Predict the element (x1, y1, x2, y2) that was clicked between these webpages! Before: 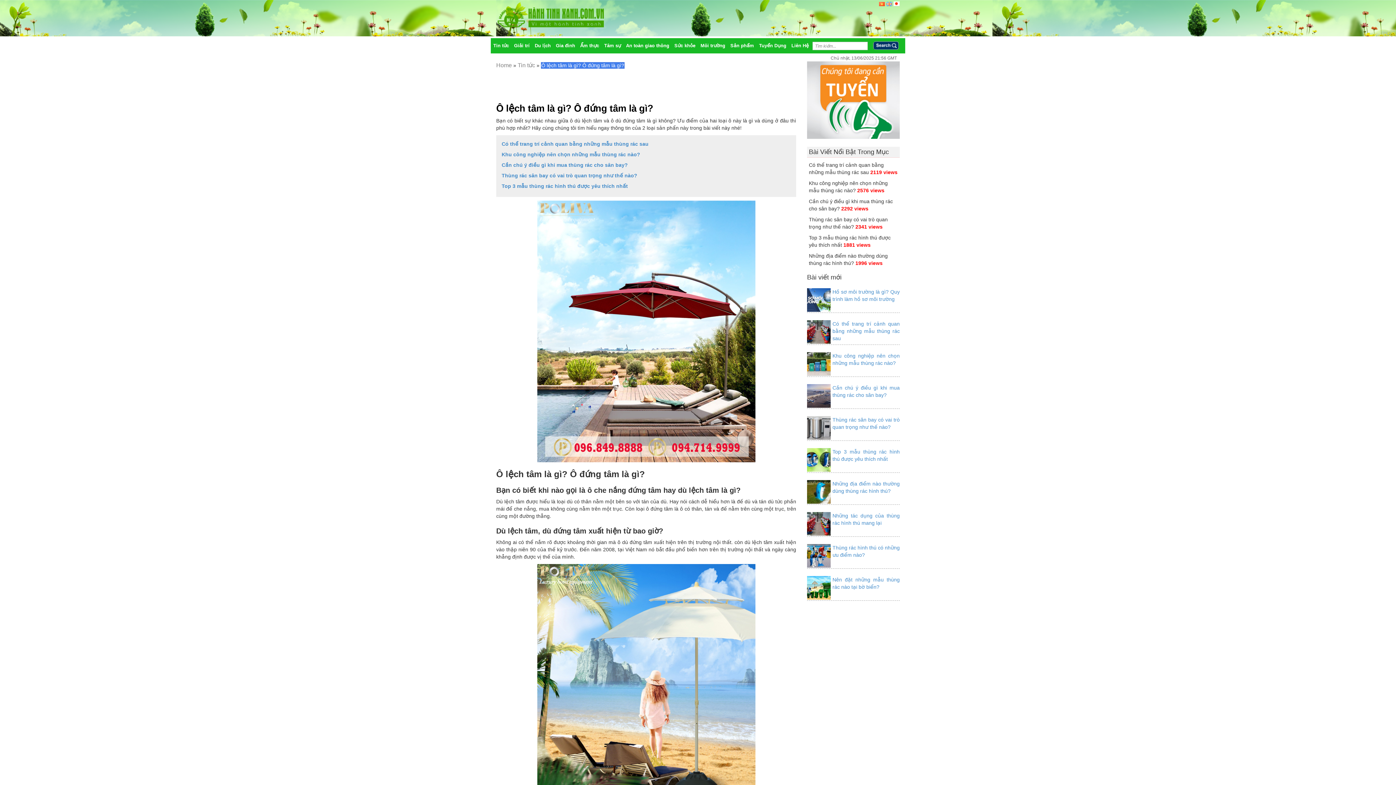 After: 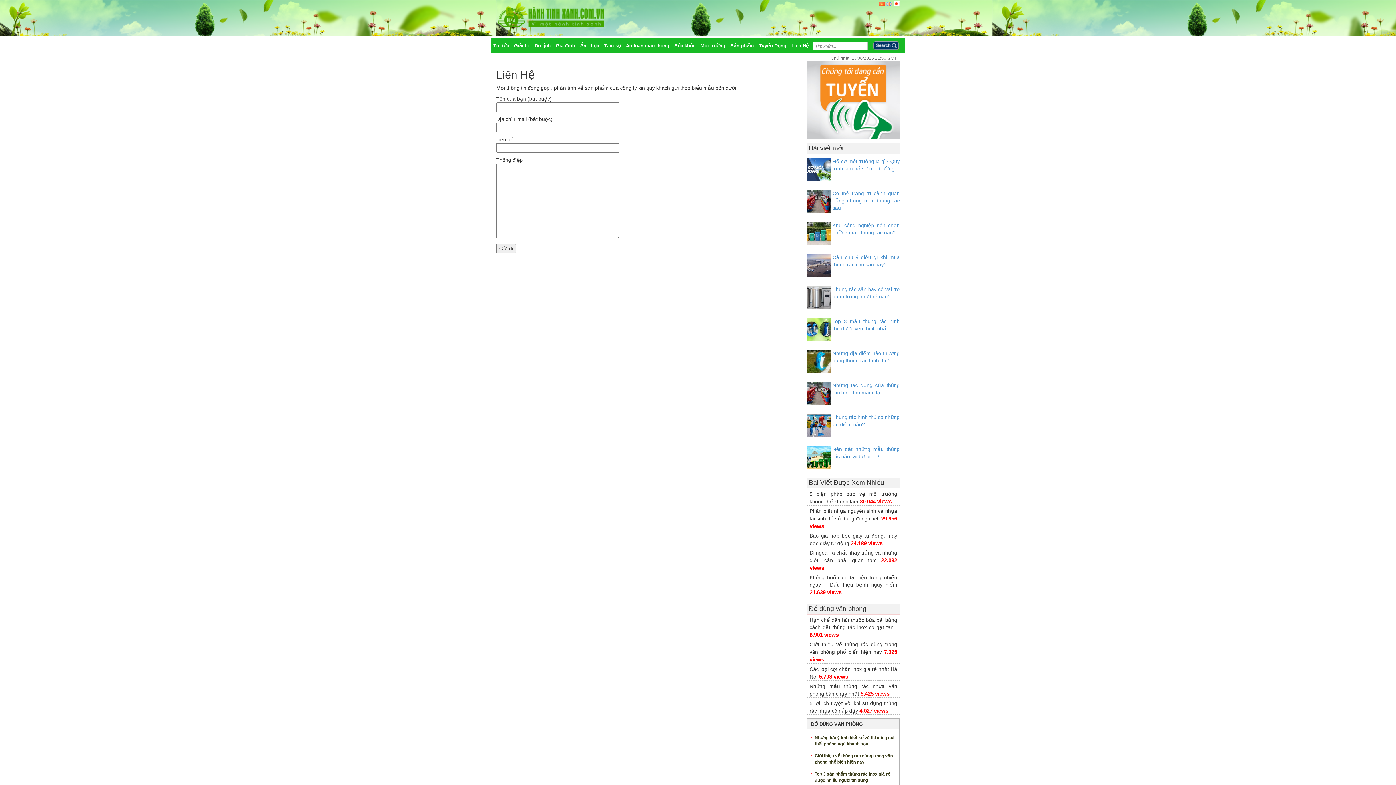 Action: label: Liên Hệ bbox: (789, 39, 811, 52)